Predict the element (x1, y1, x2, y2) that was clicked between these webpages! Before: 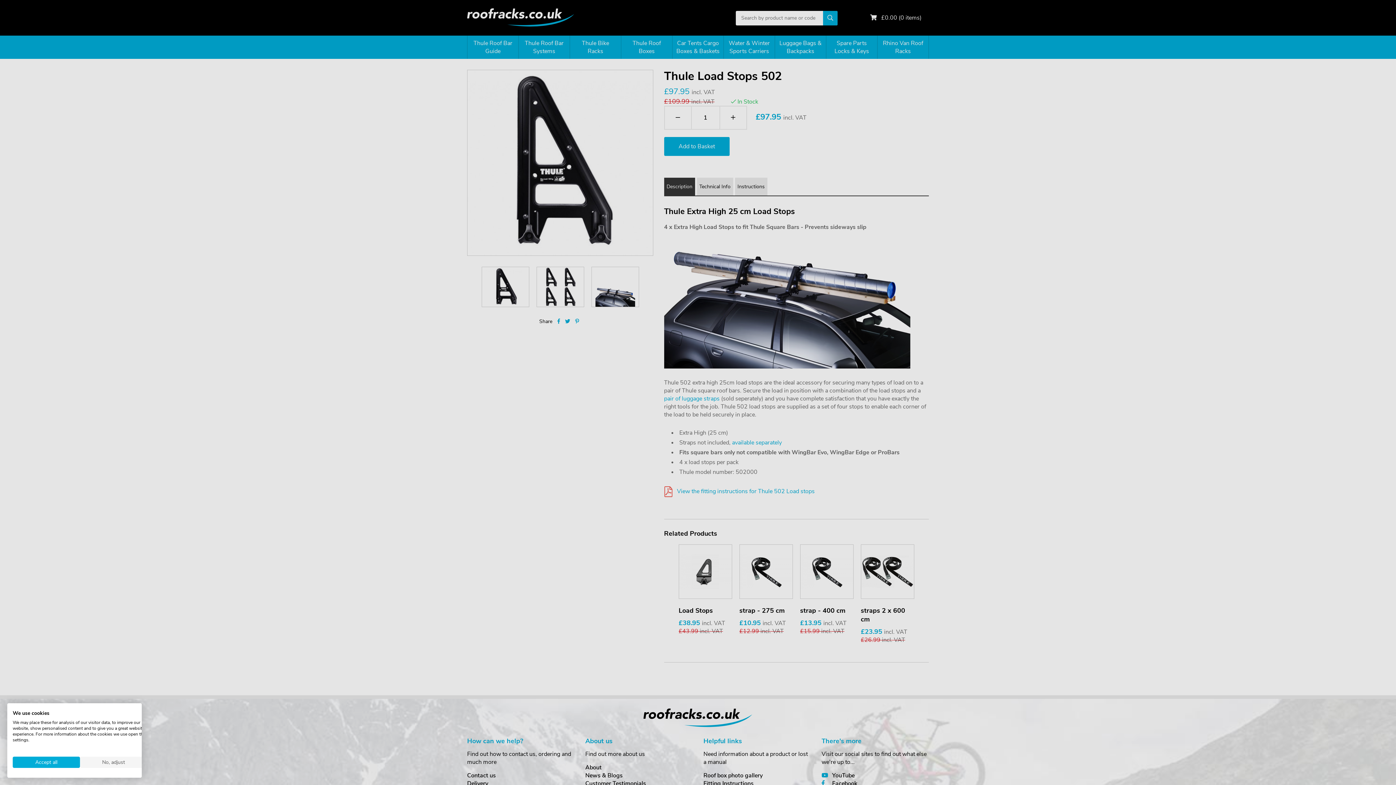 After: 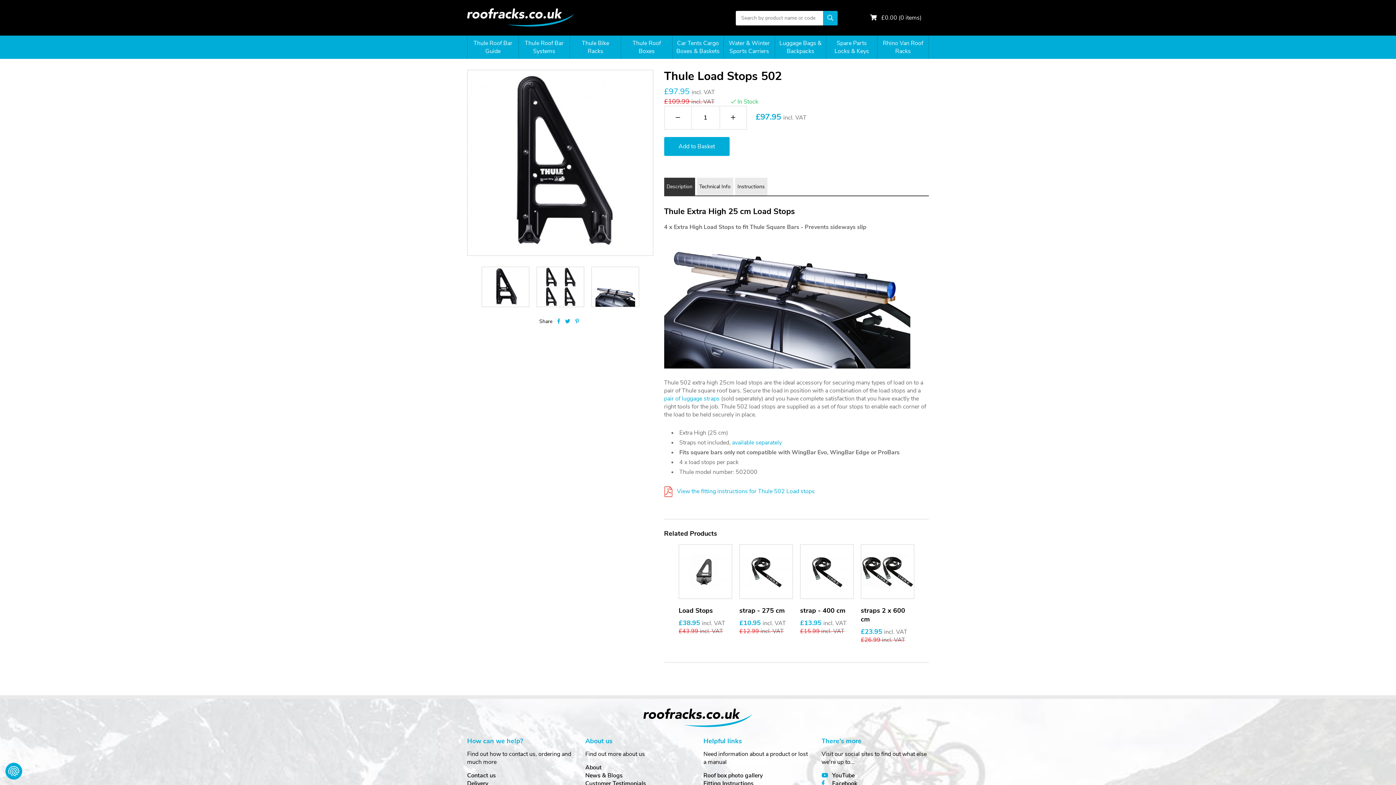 Action: label: Accept all cookies bbox: (12, 757, 80, 768)